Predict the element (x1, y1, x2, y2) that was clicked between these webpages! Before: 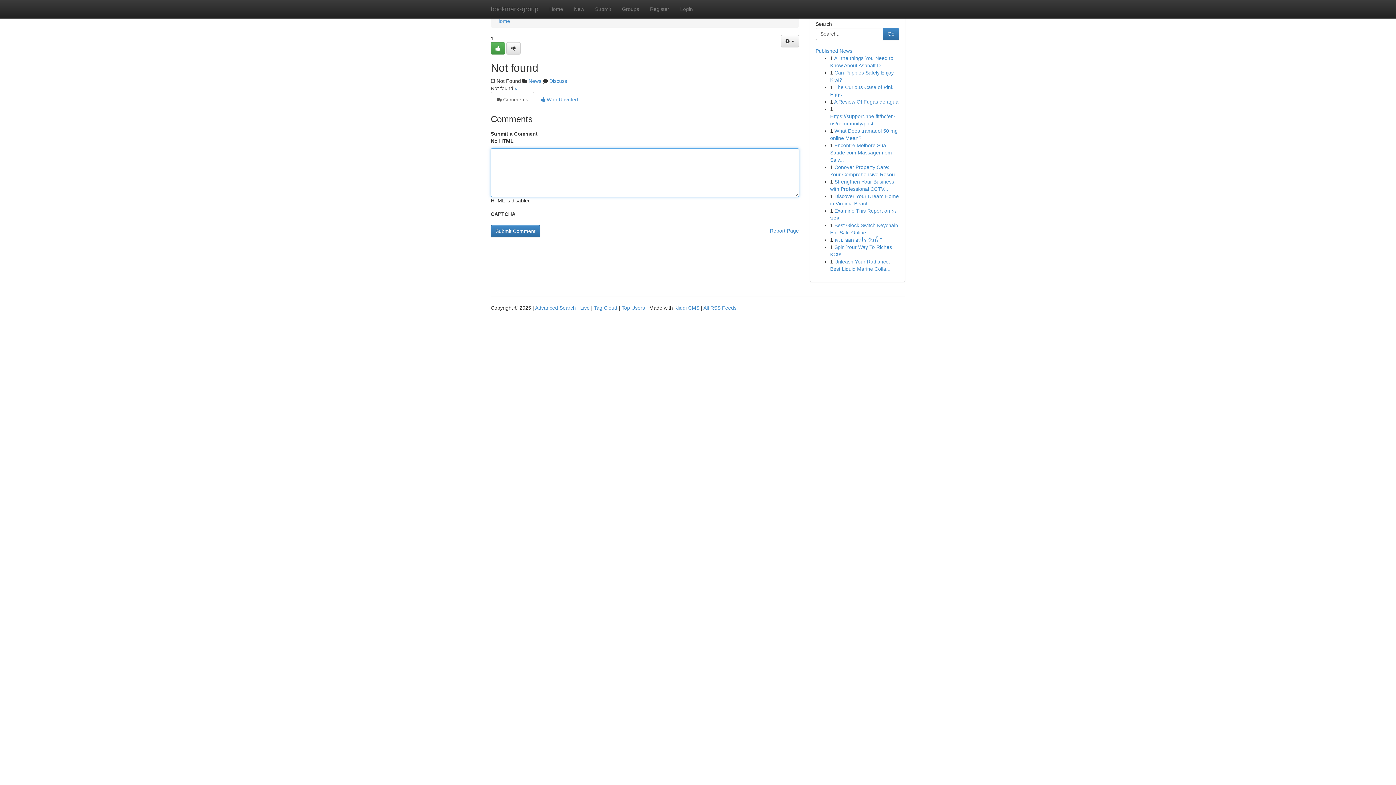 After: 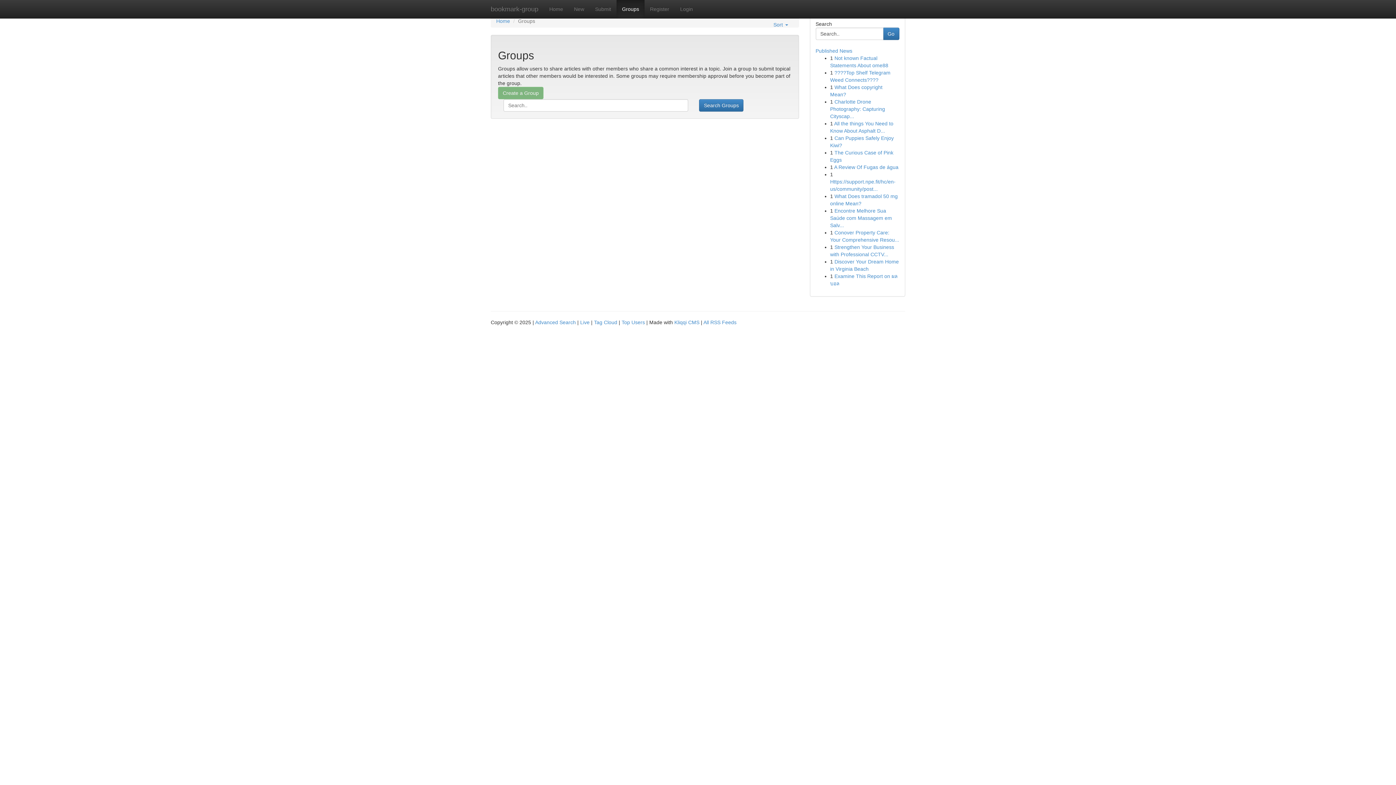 Action: label: News bbox: (528, 78, 541, 84)